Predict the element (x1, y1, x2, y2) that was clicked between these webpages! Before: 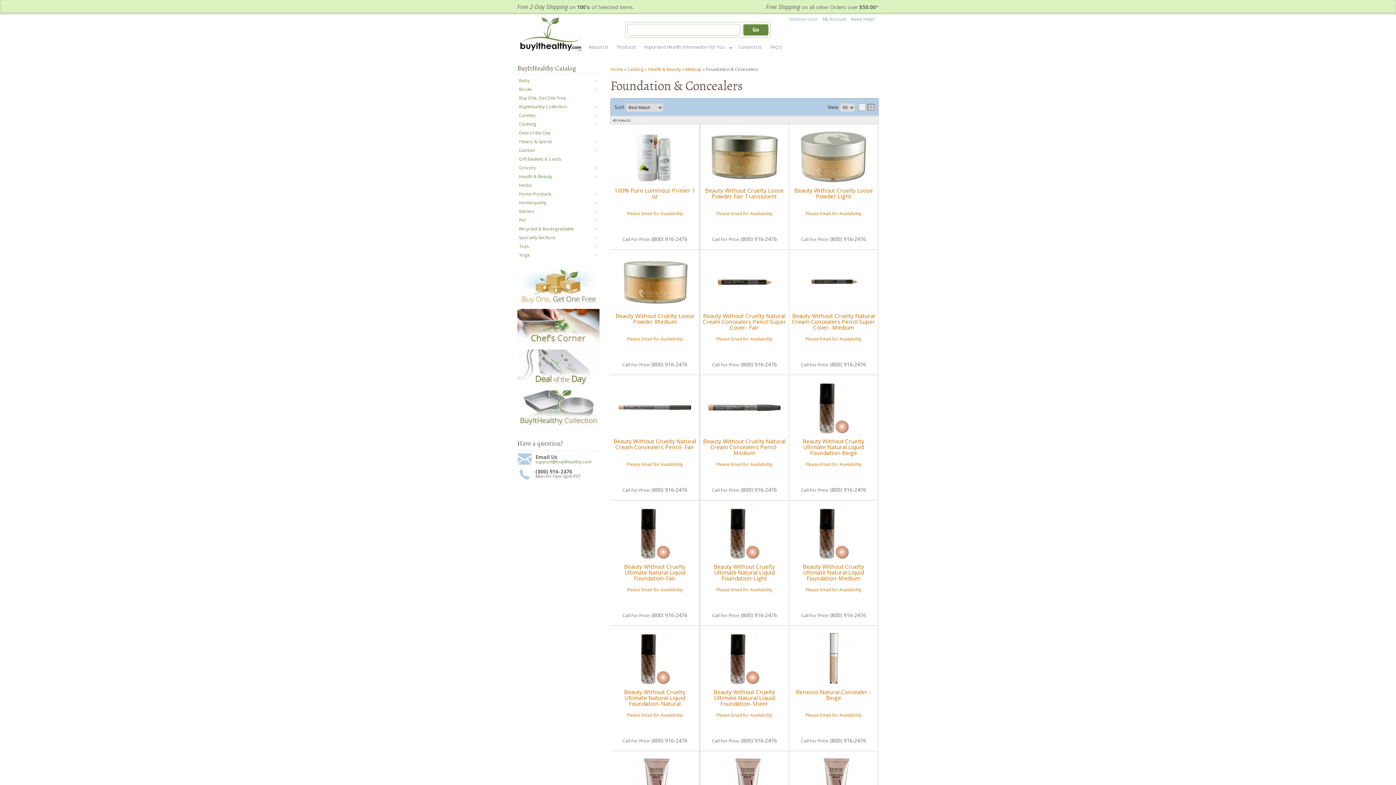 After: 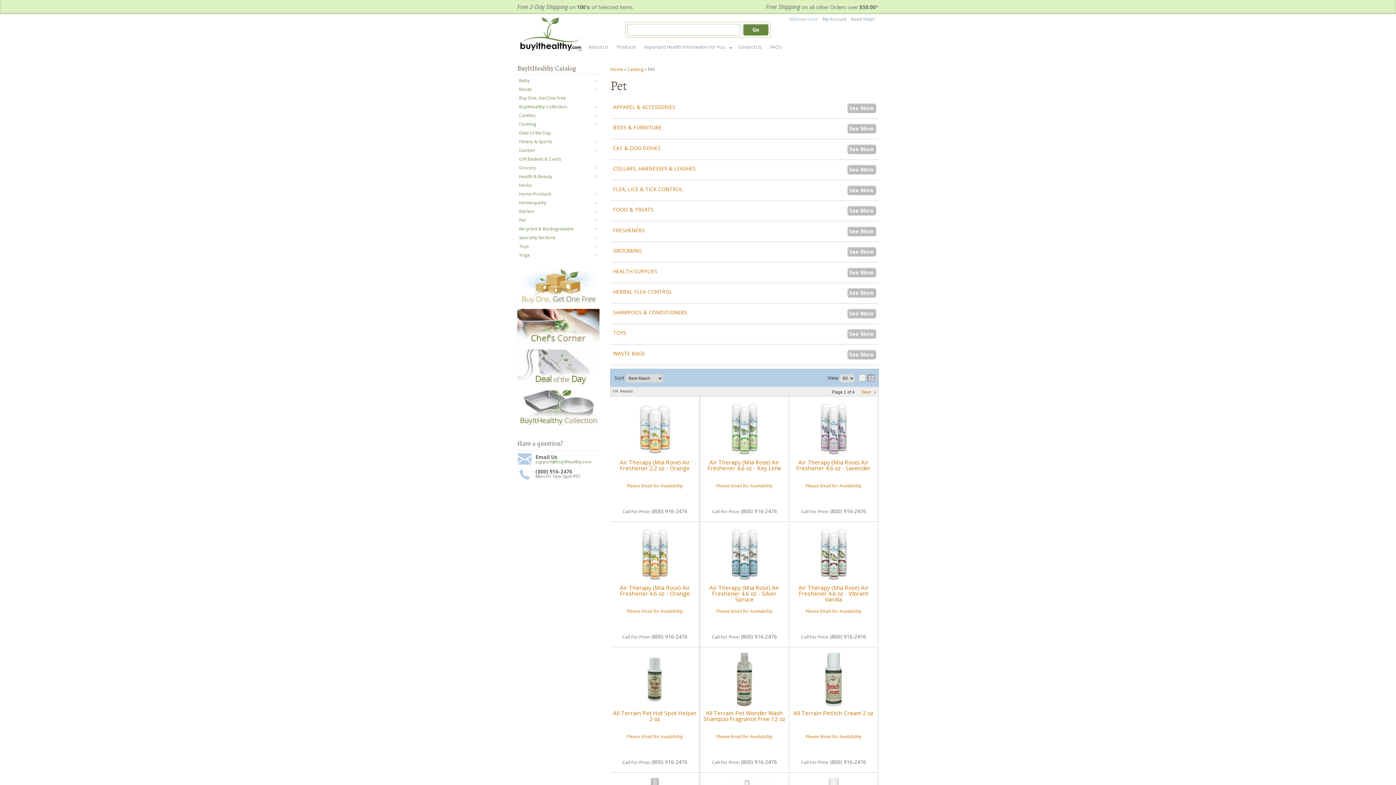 Action: bbox: (519, 217, 525, 223) label: Pet